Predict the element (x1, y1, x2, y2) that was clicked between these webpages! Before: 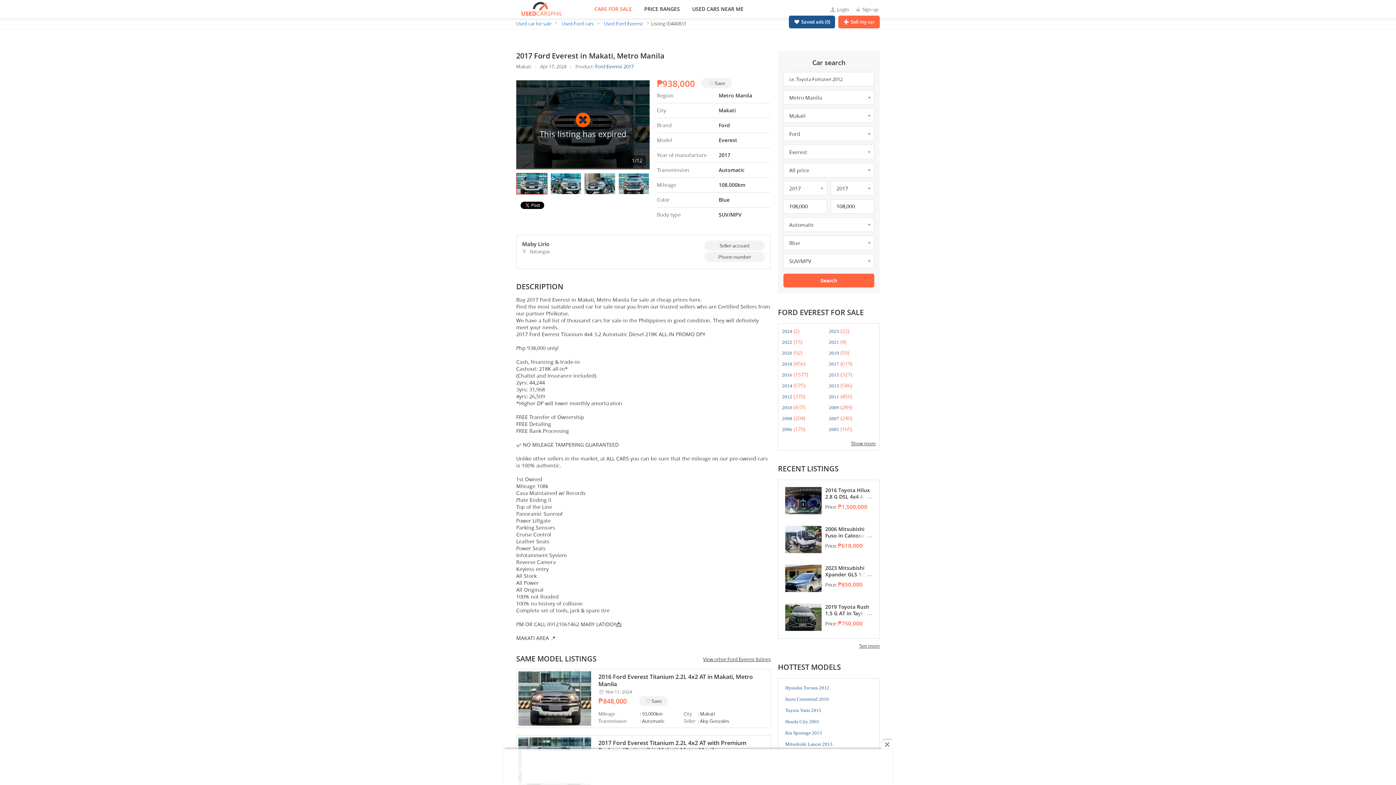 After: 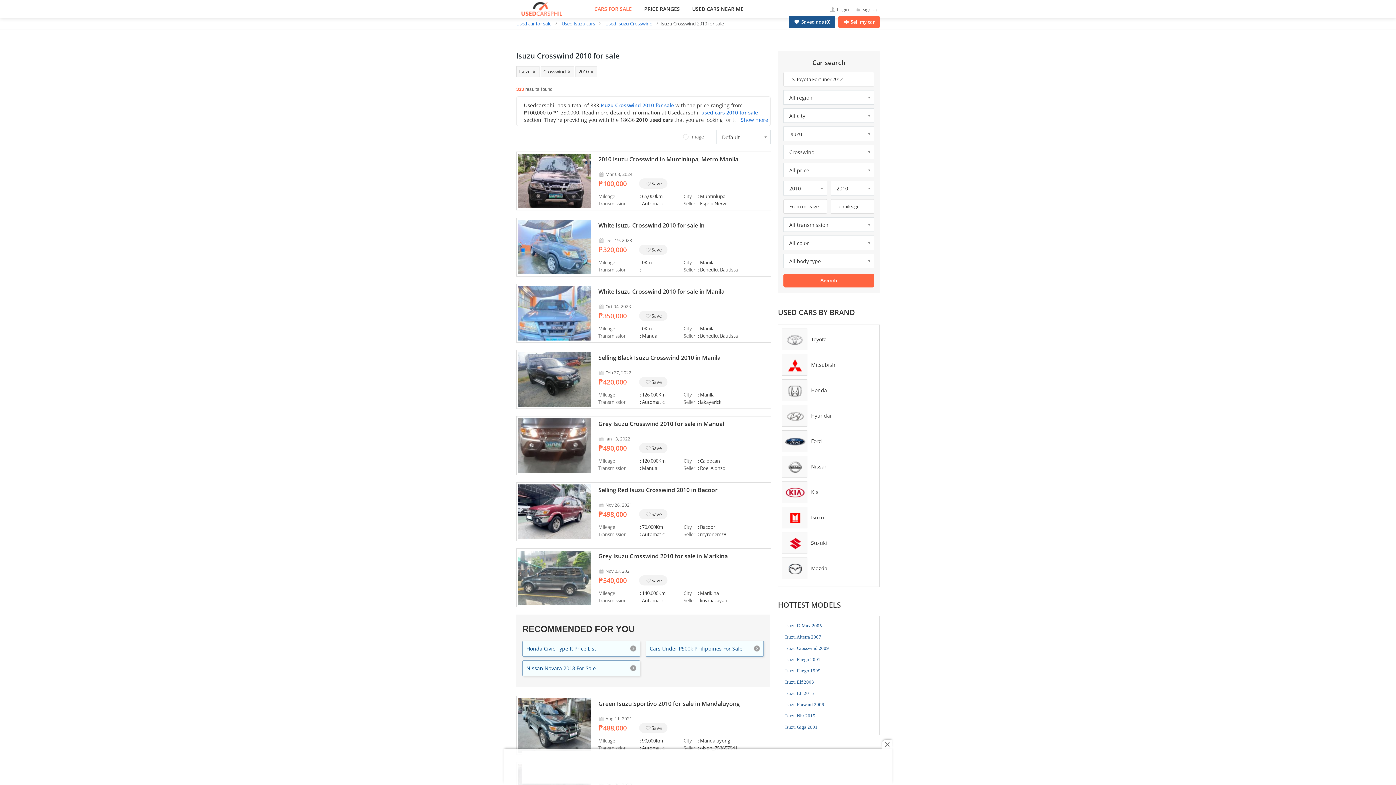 Action: bbox: (785, 696, 829, 702) label: Isuzu Crosswind 2010